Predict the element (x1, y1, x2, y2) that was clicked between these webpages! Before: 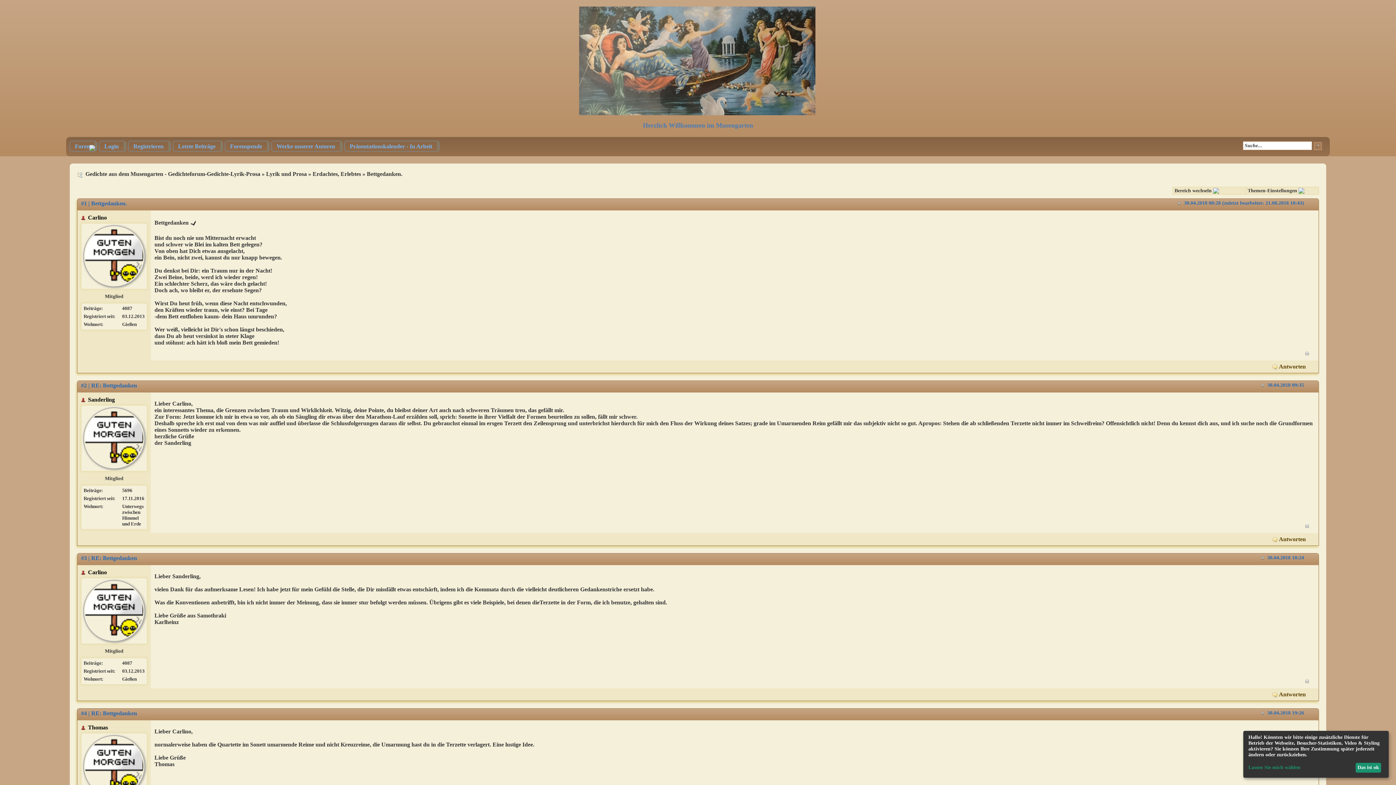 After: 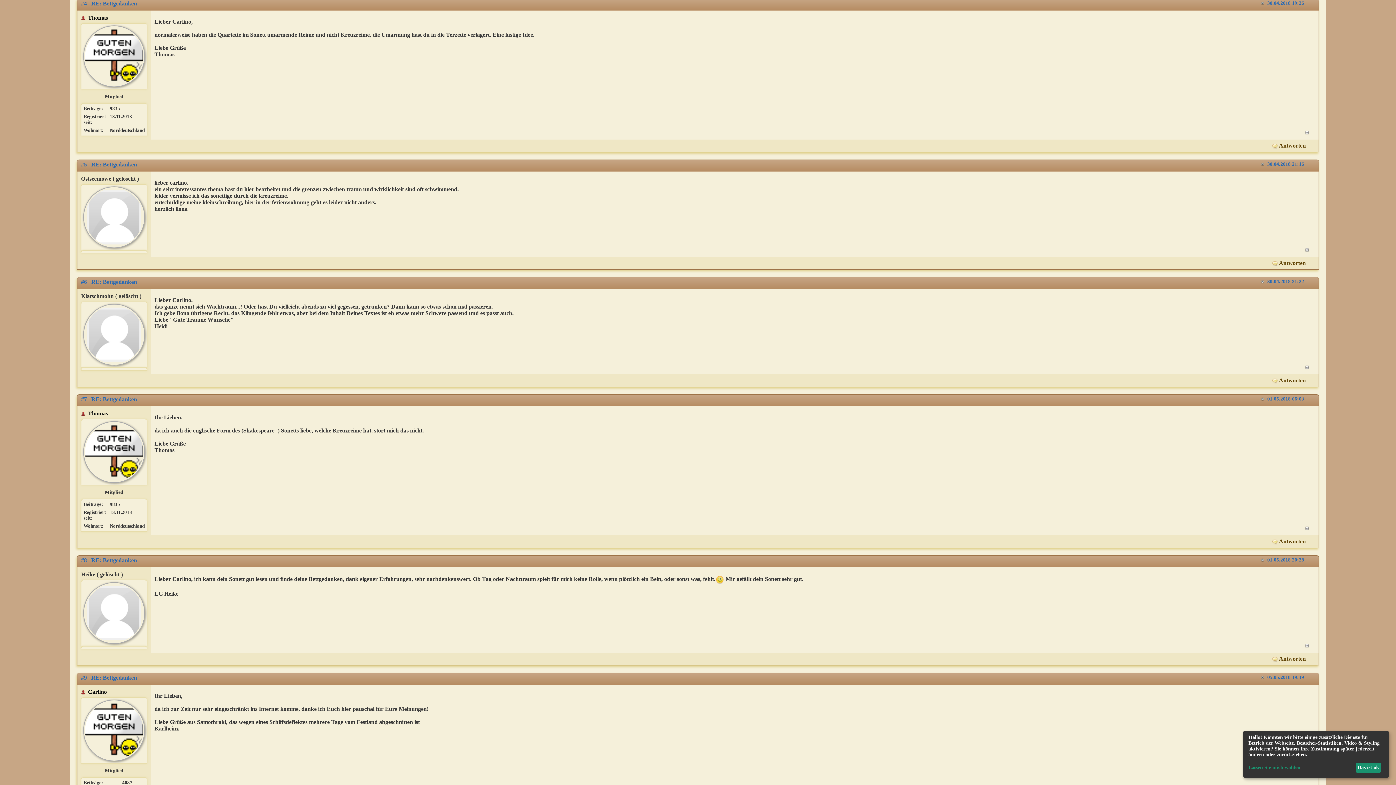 Action: bbox: (91, 710, 137, 716) label: RE: Bettgedanken